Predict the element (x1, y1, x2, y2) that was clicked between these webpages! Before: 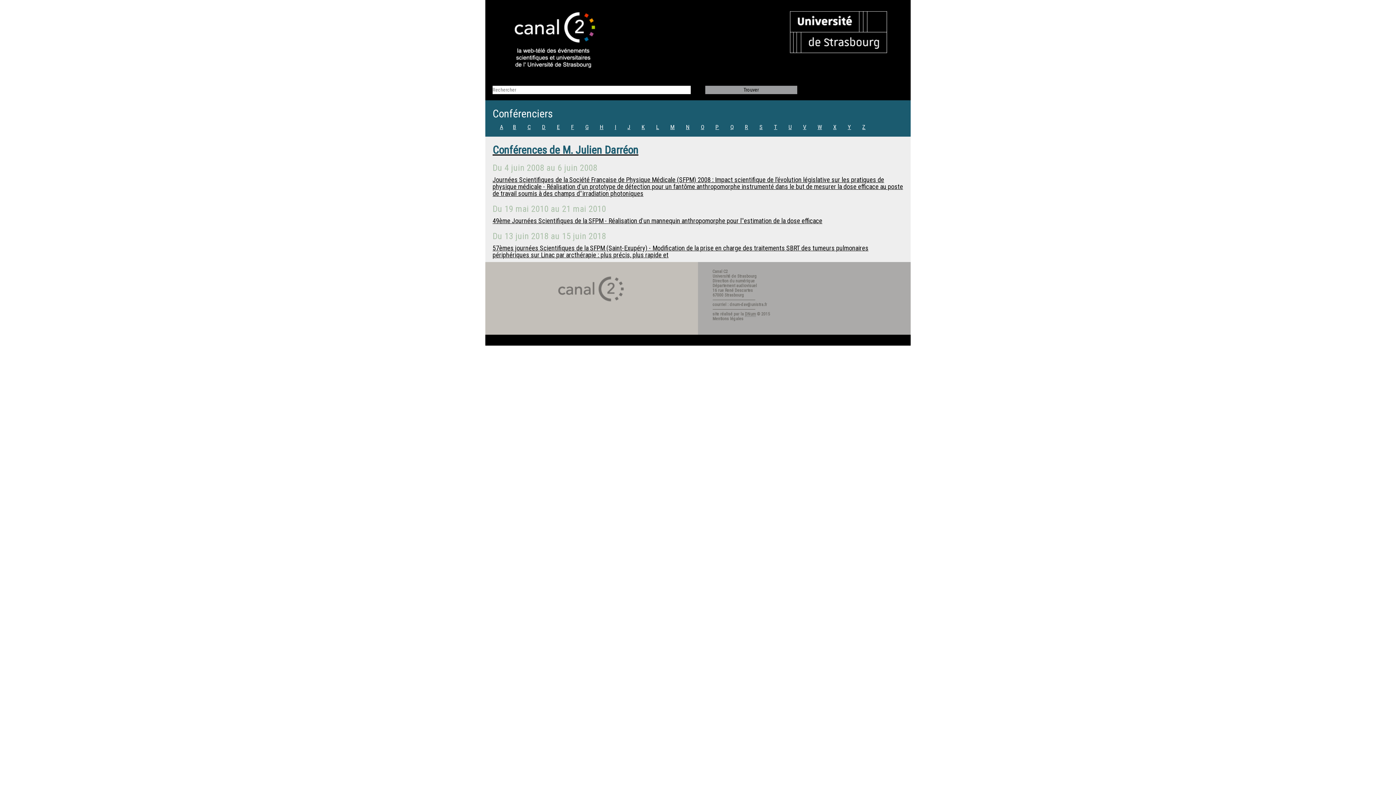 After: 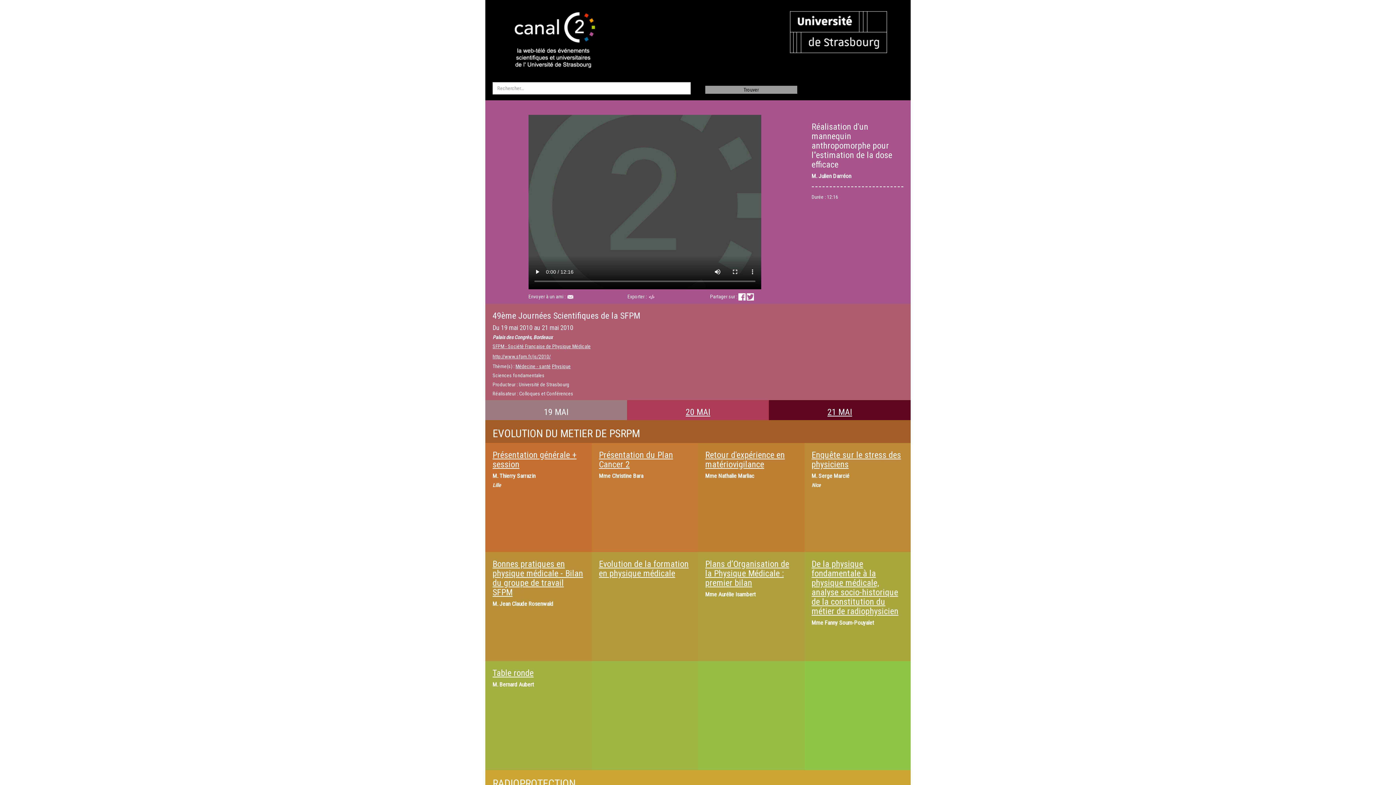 Action: bbox: (492, 217, 822, 224) label: 49ème Journées Scientifiques de la SFPM - Réalisation d'un mannequin anthropomorphe pour l''estimation de la dose efficace